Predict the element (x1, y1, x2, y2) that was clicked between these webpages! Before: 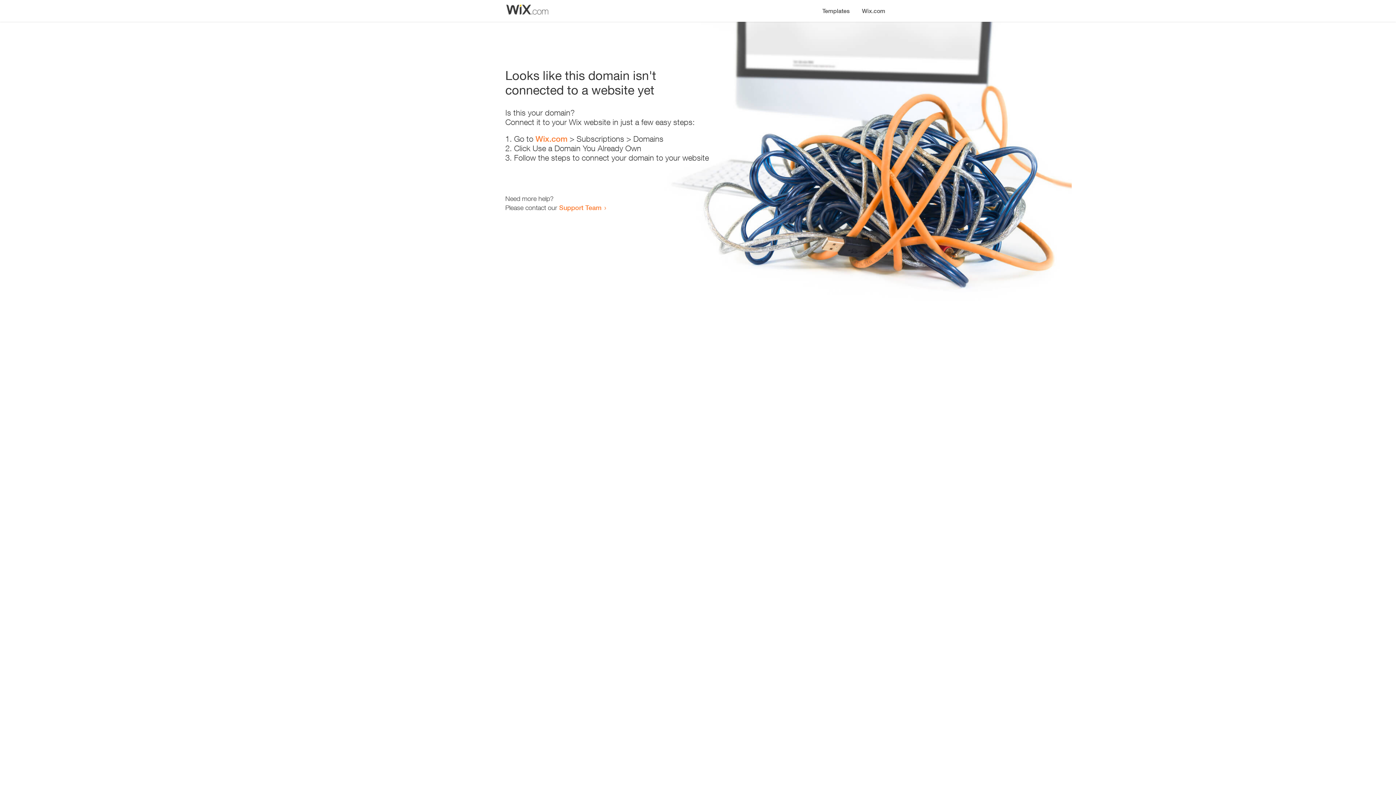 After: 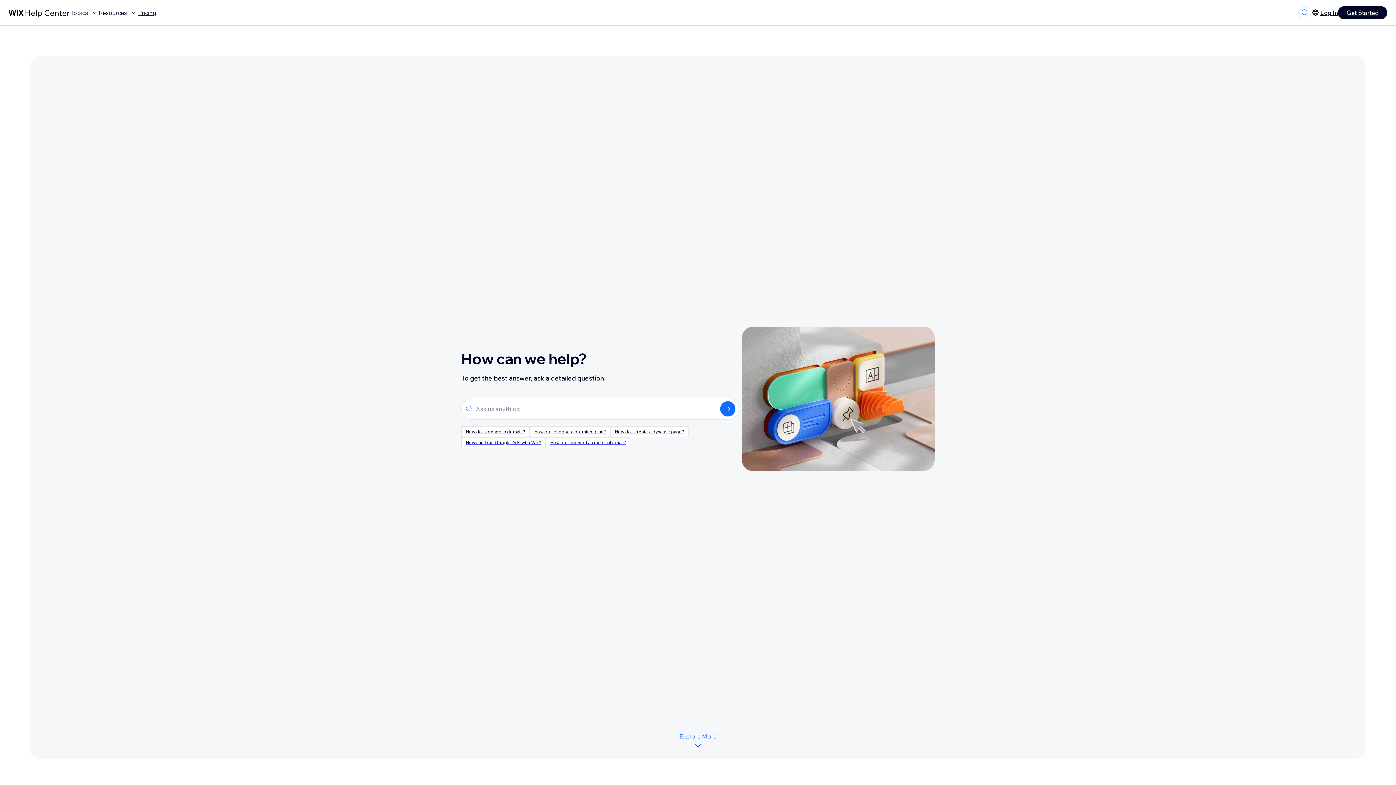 Action: label: Support Team bbox: (559, 203, 601, 211)